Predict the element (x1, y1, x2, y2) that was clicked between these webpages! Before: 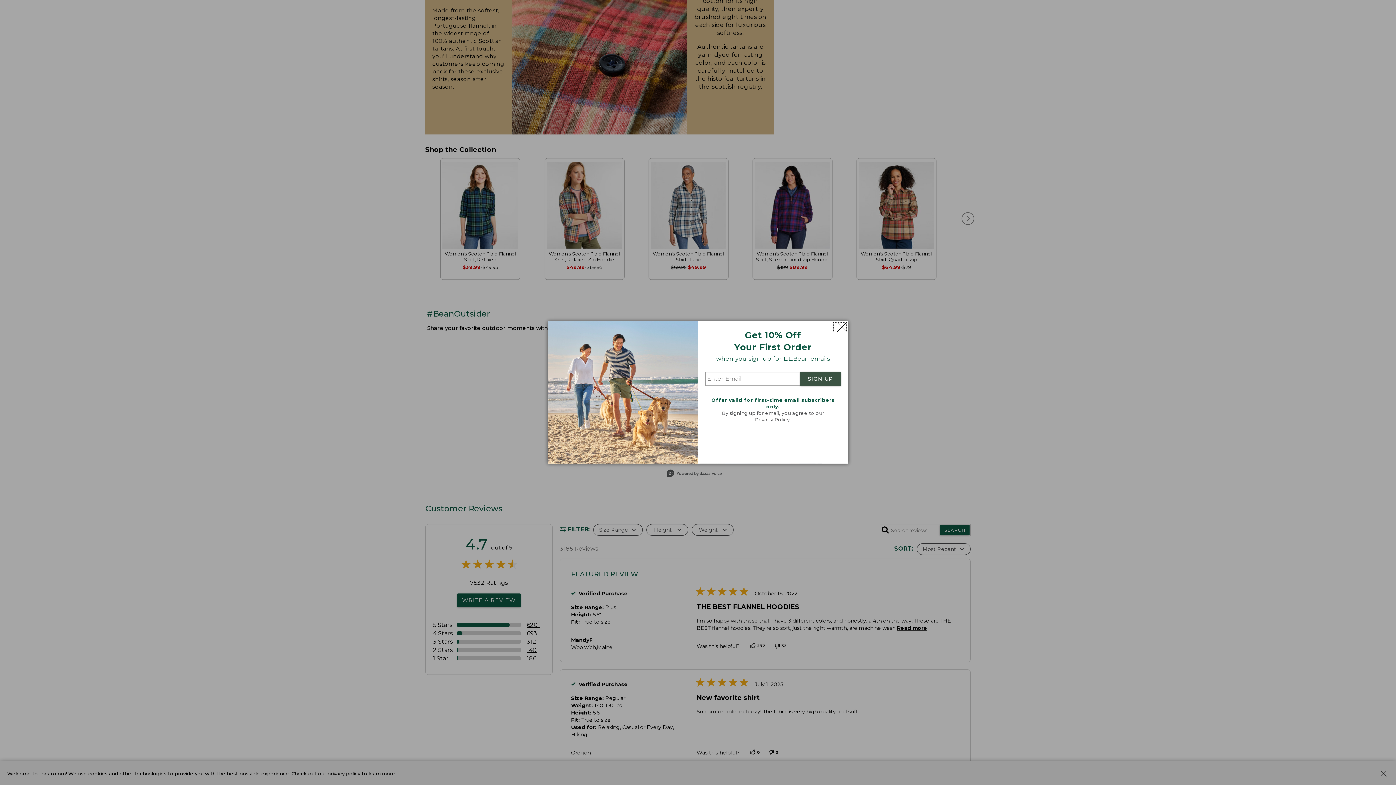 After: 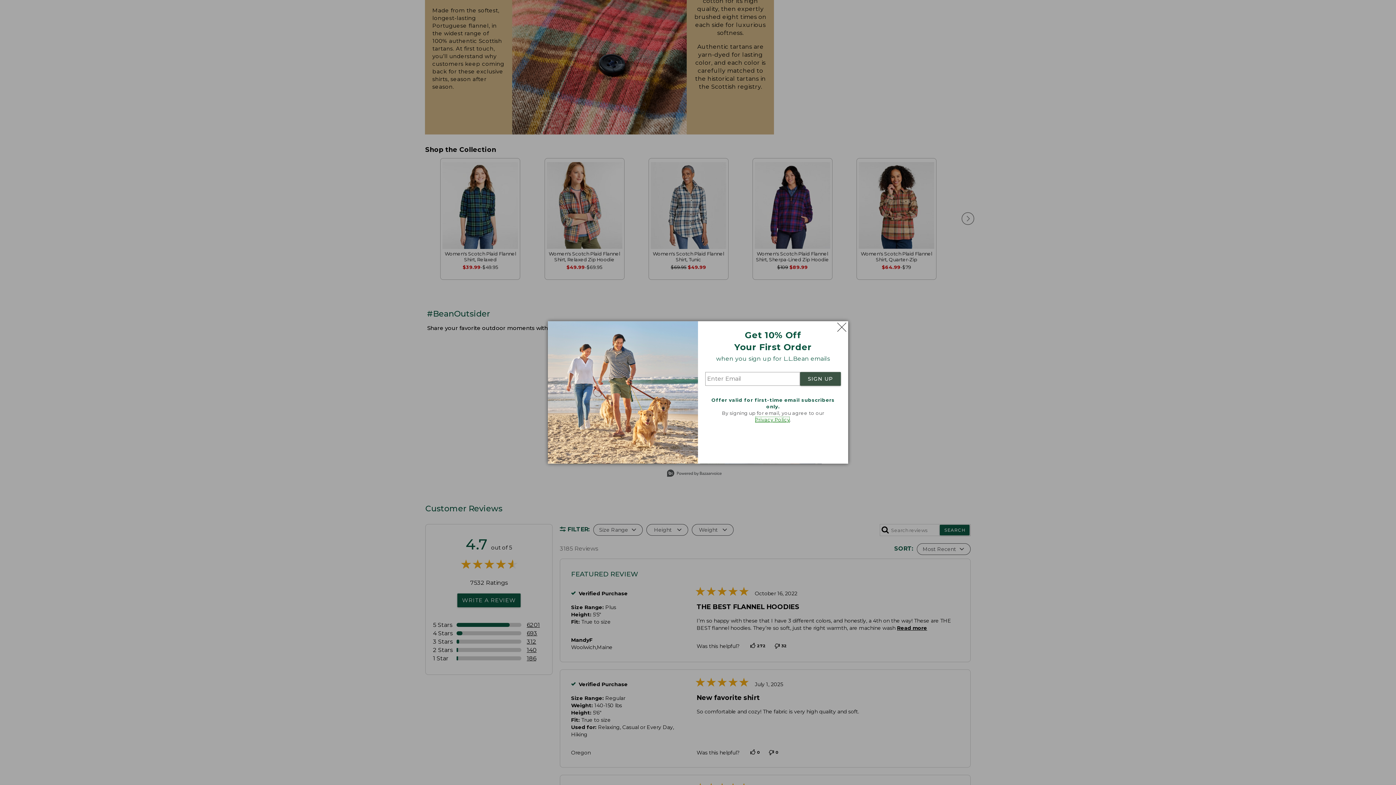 Action: label: Privacy Policy bbox: (755, 417, 790, 422)